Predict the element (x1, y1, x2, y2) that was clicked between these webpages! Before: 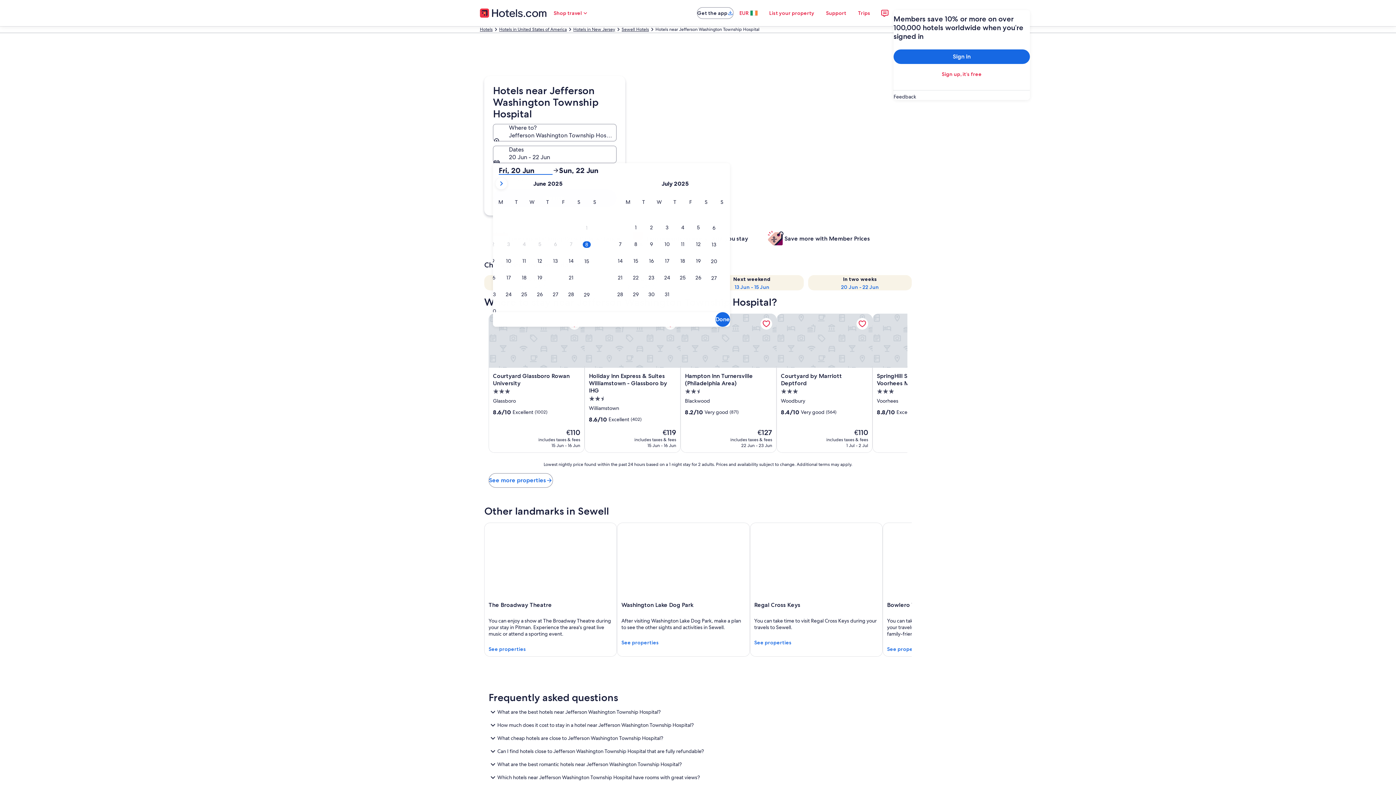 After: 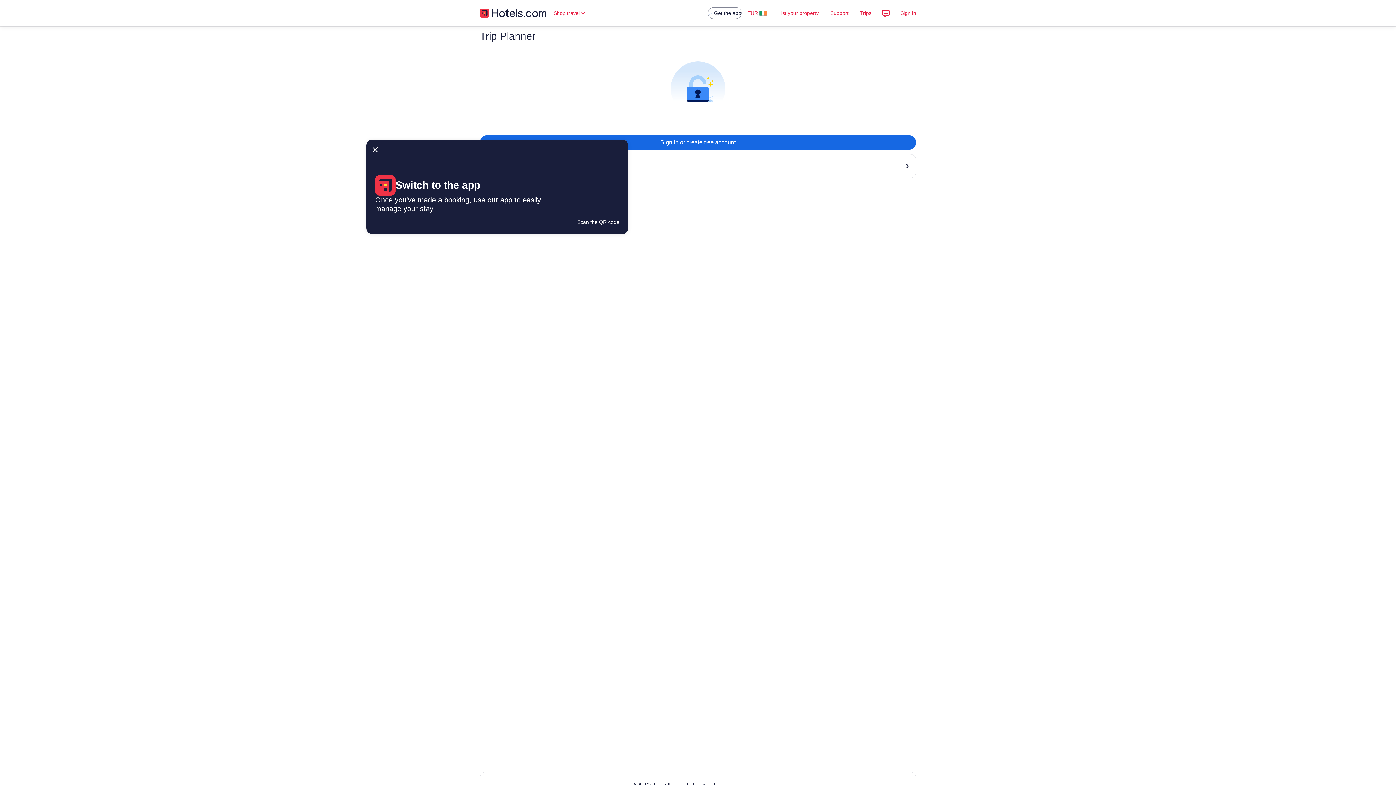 Action: bbox: (852, 5, 876, 20) label: Trips